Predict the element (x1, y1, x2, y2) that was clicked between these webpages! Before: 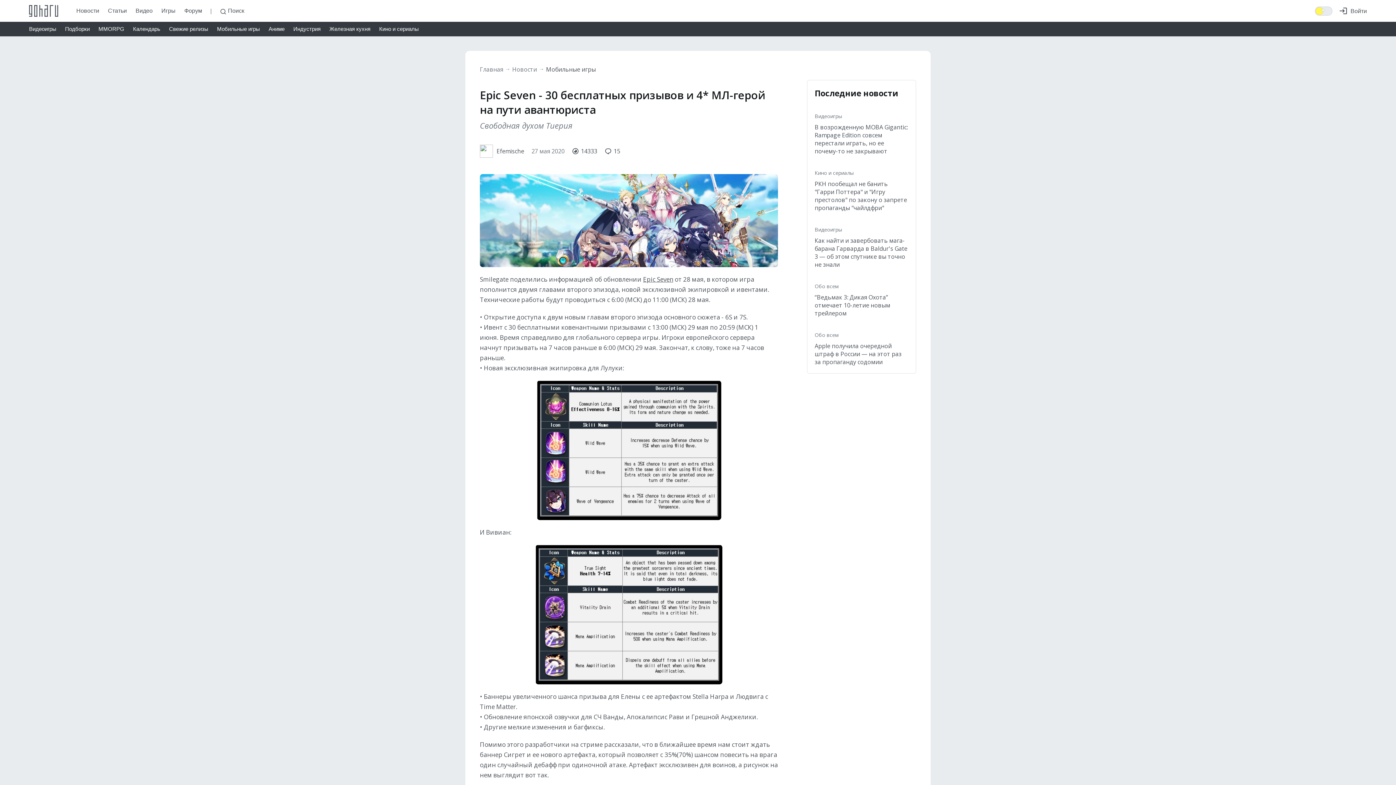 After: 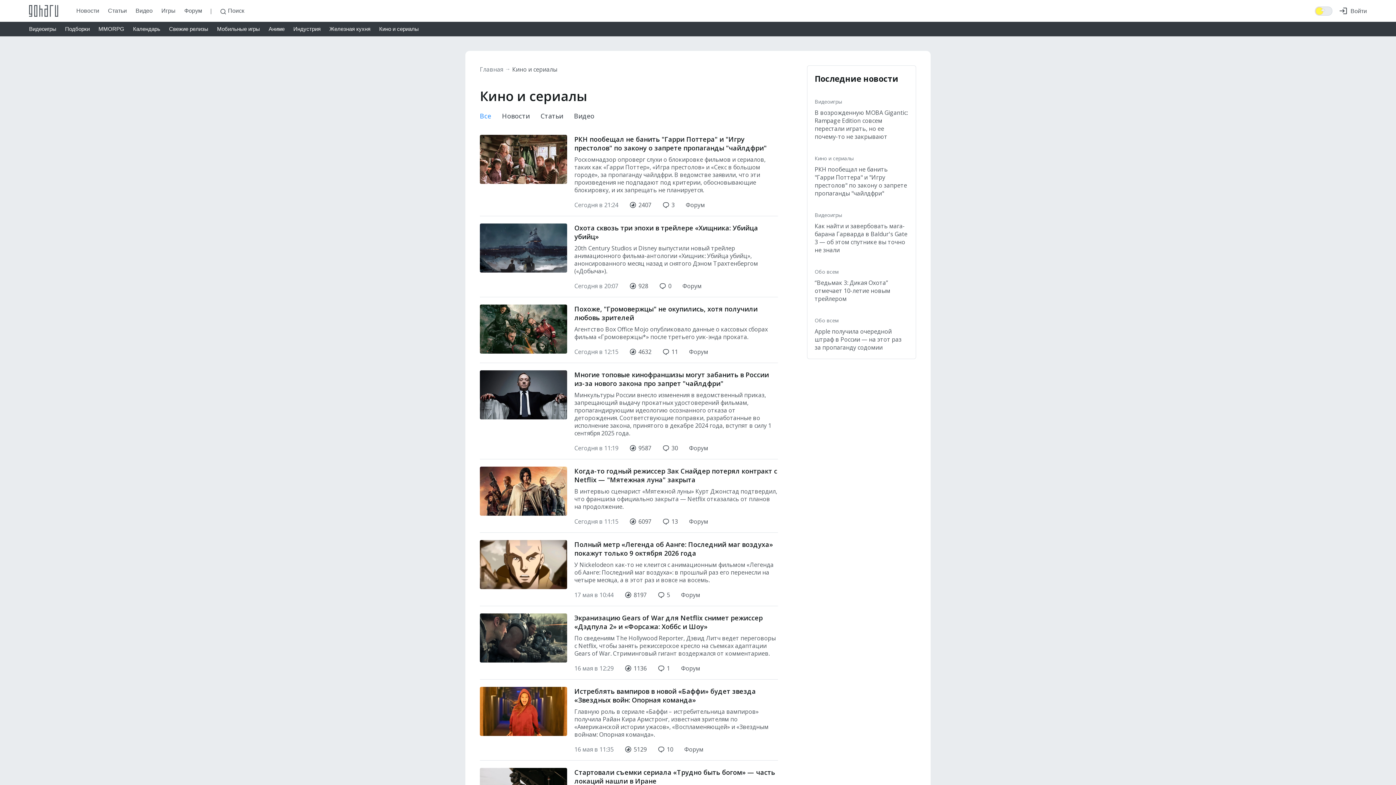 Action: label: Кино и сериалы bbox: (814, 169, 853, 176)